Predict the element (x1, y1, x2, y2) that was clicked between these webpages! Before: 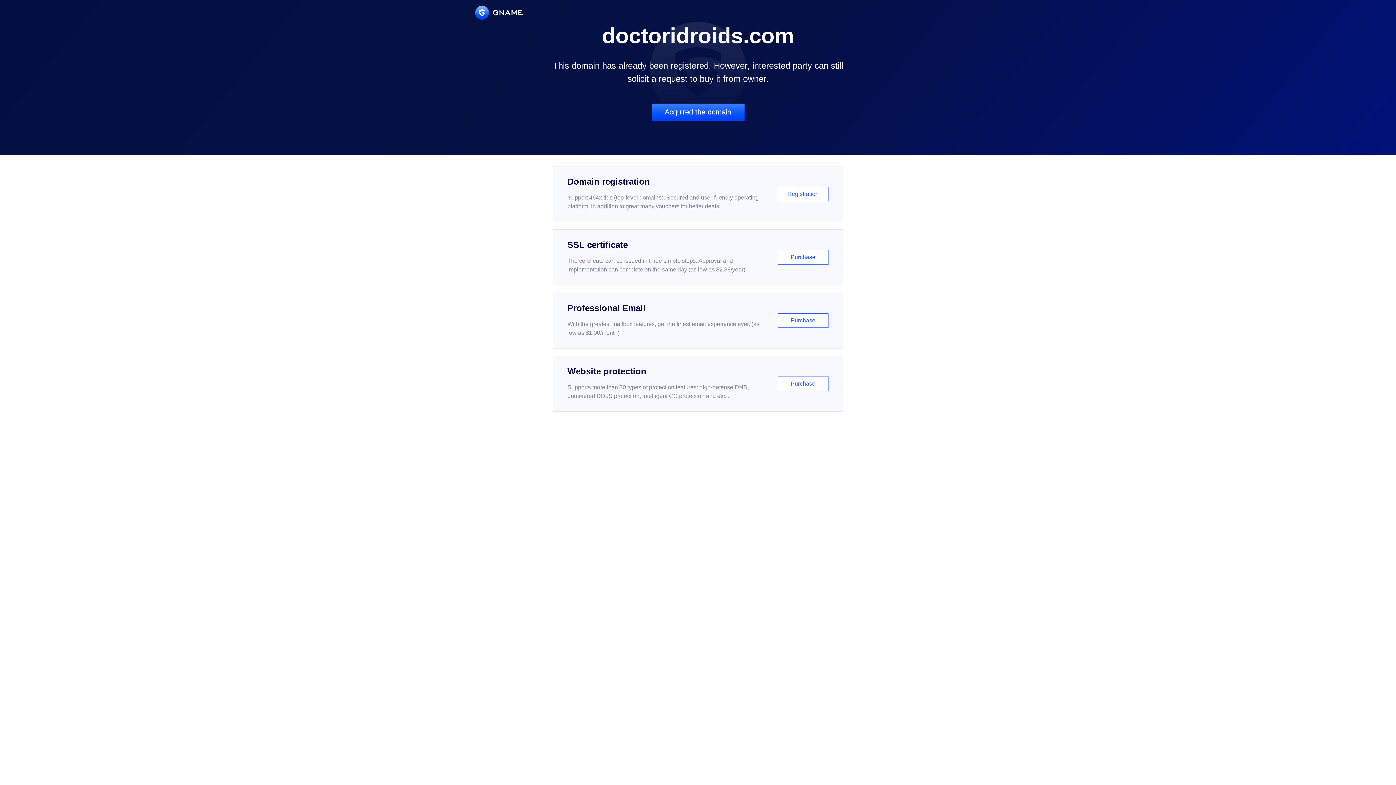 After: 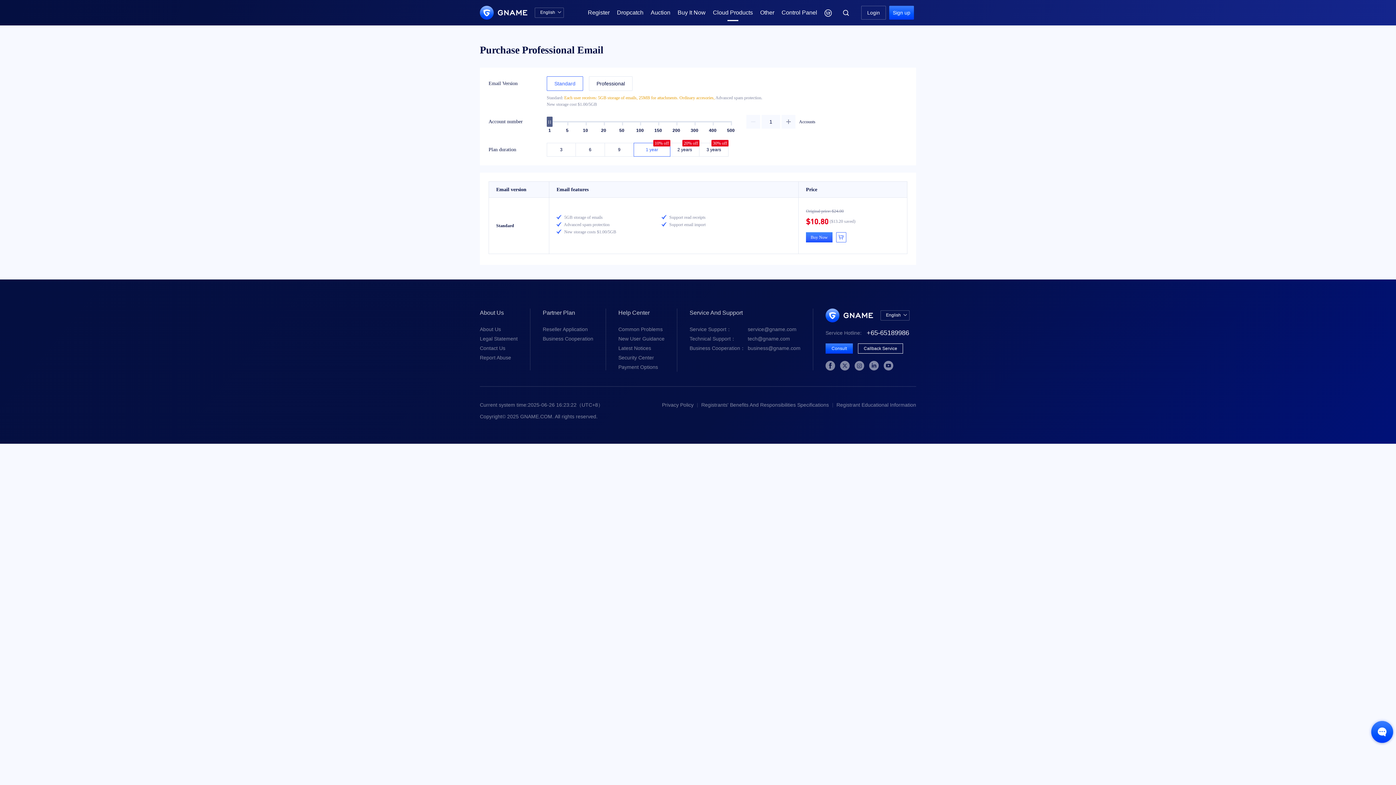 Action: label: Professional Email

With the greatest mailbox features, get the finest email experience ever. (as low as $1.00/month)

Purchase bbox: (552, 292, 843, 348)